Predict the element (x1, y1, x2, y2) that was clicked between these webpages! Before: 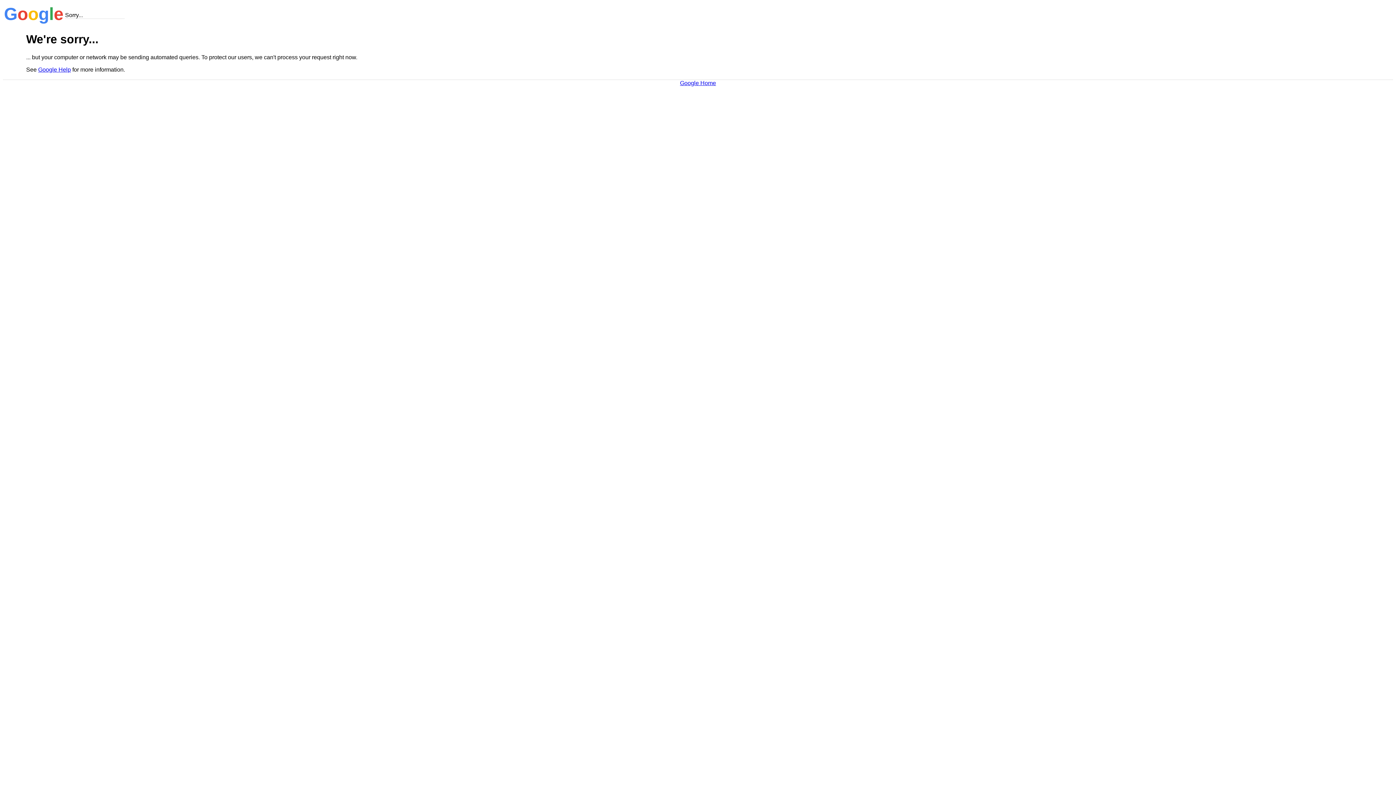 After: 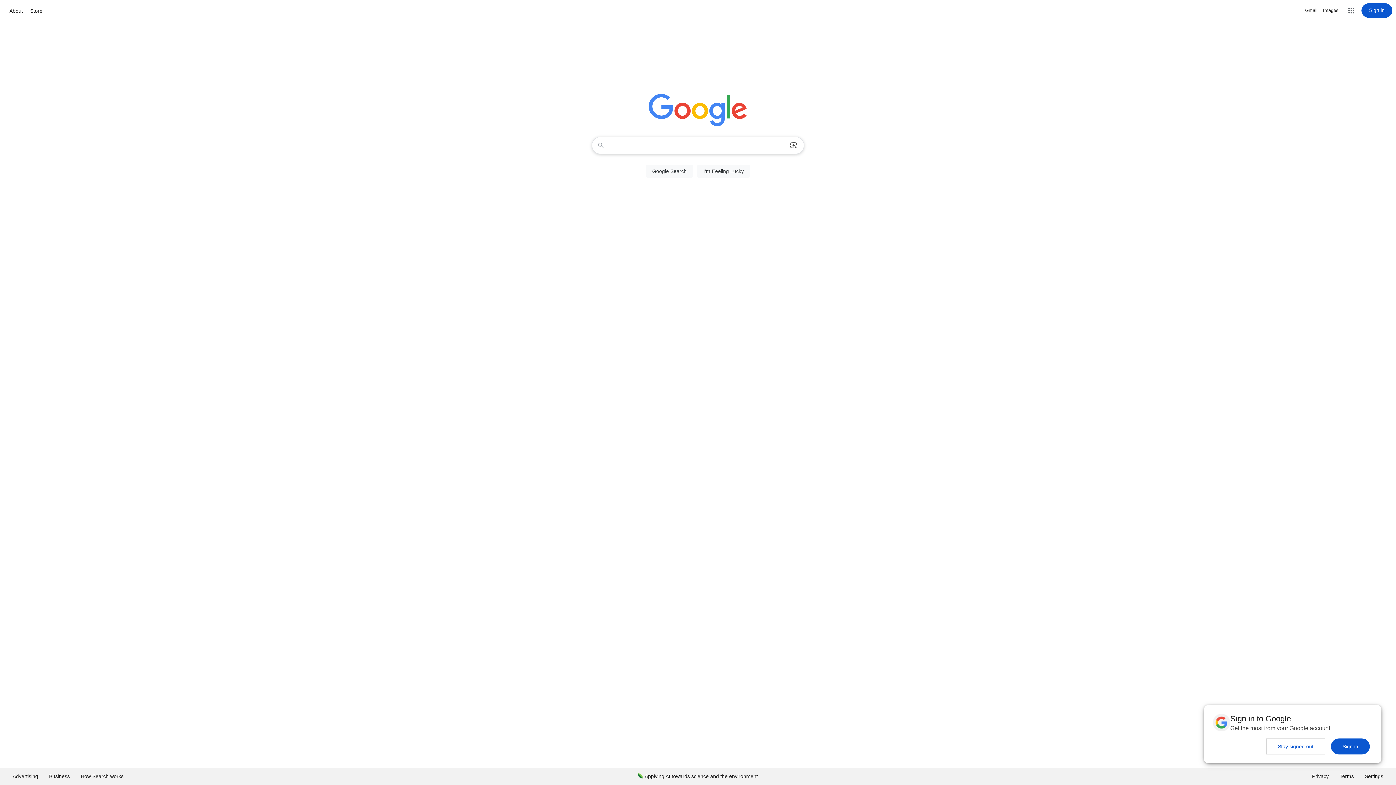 Action: bbox: (680, 79, 716, 86) label: Google Home